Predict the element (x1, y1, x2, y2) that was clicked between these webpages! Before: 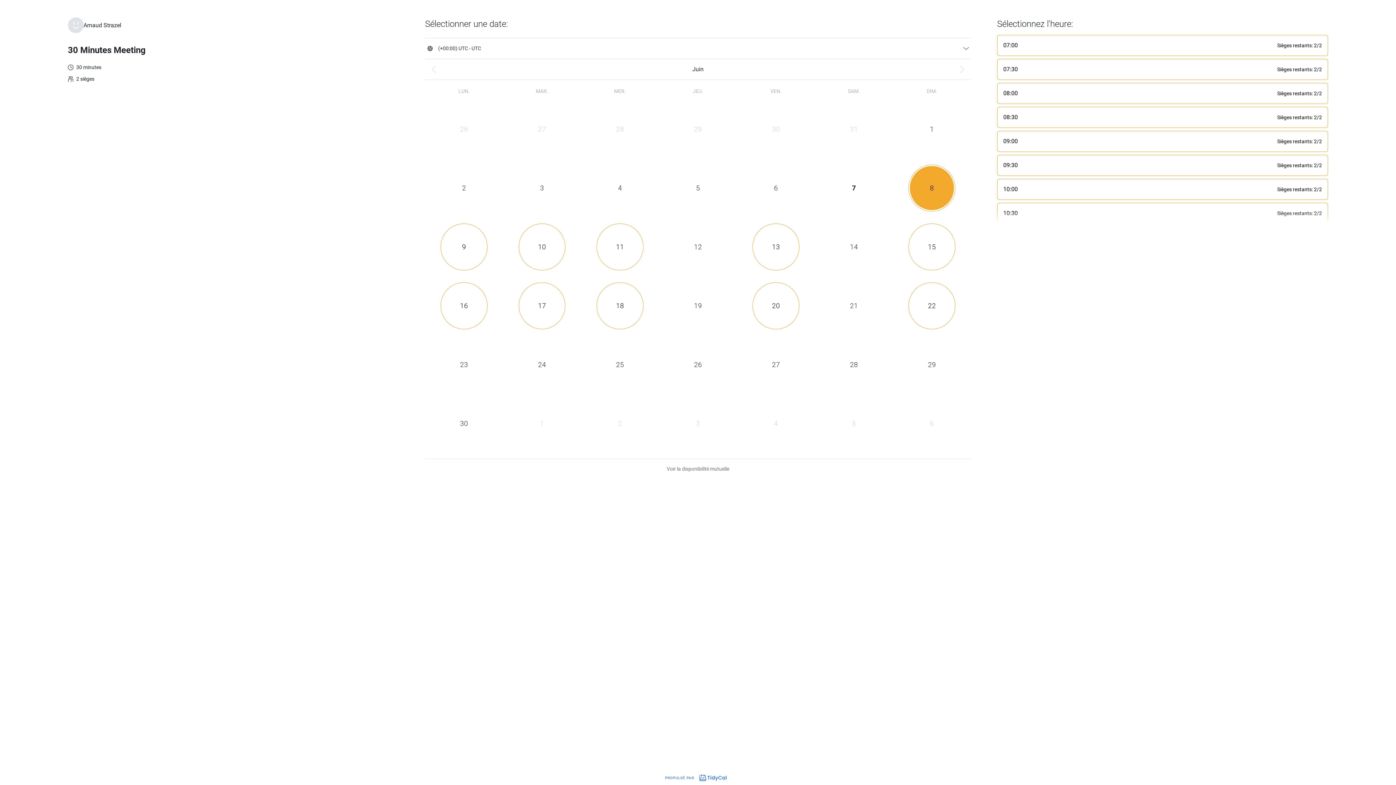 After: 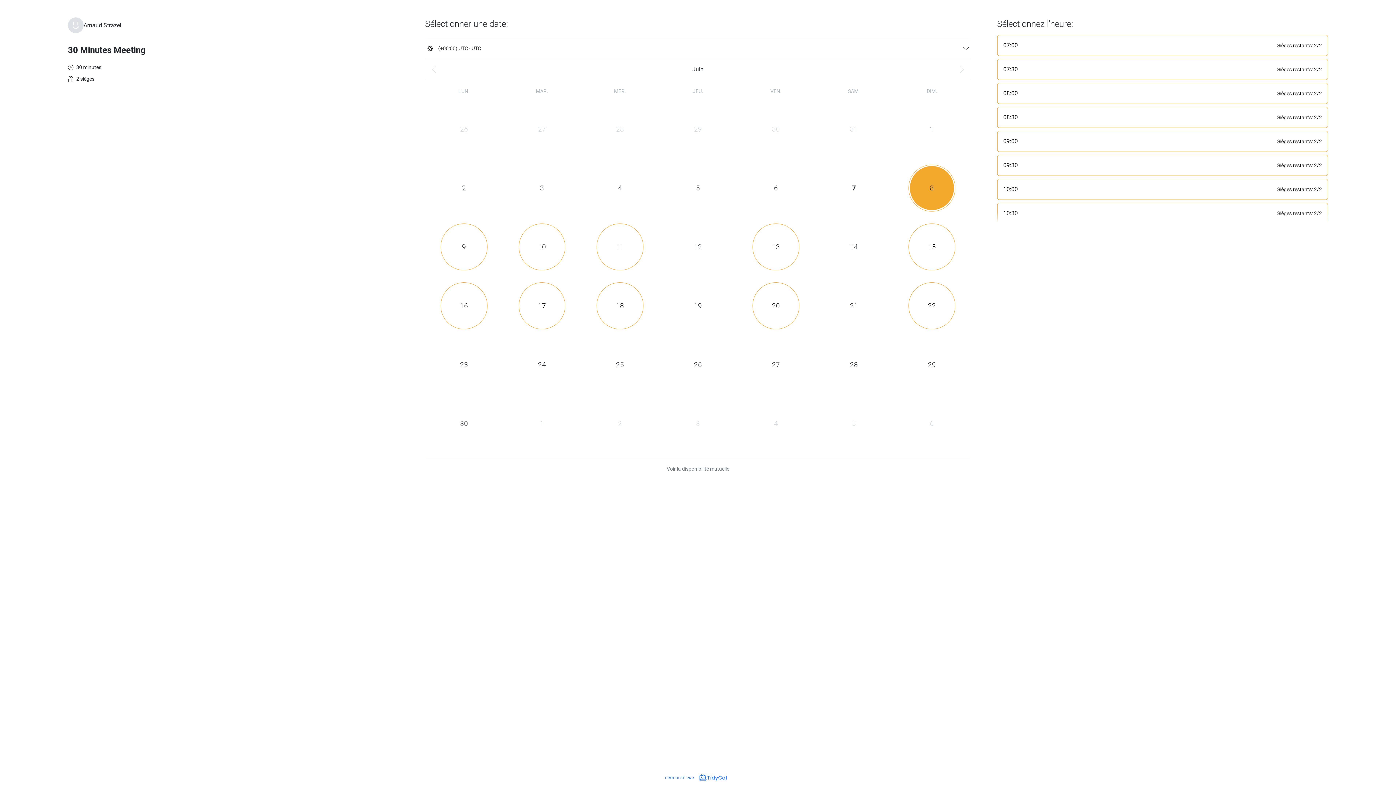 Action: bbox: (665, 776, 731, 780) label: Propulsé par TidyCal